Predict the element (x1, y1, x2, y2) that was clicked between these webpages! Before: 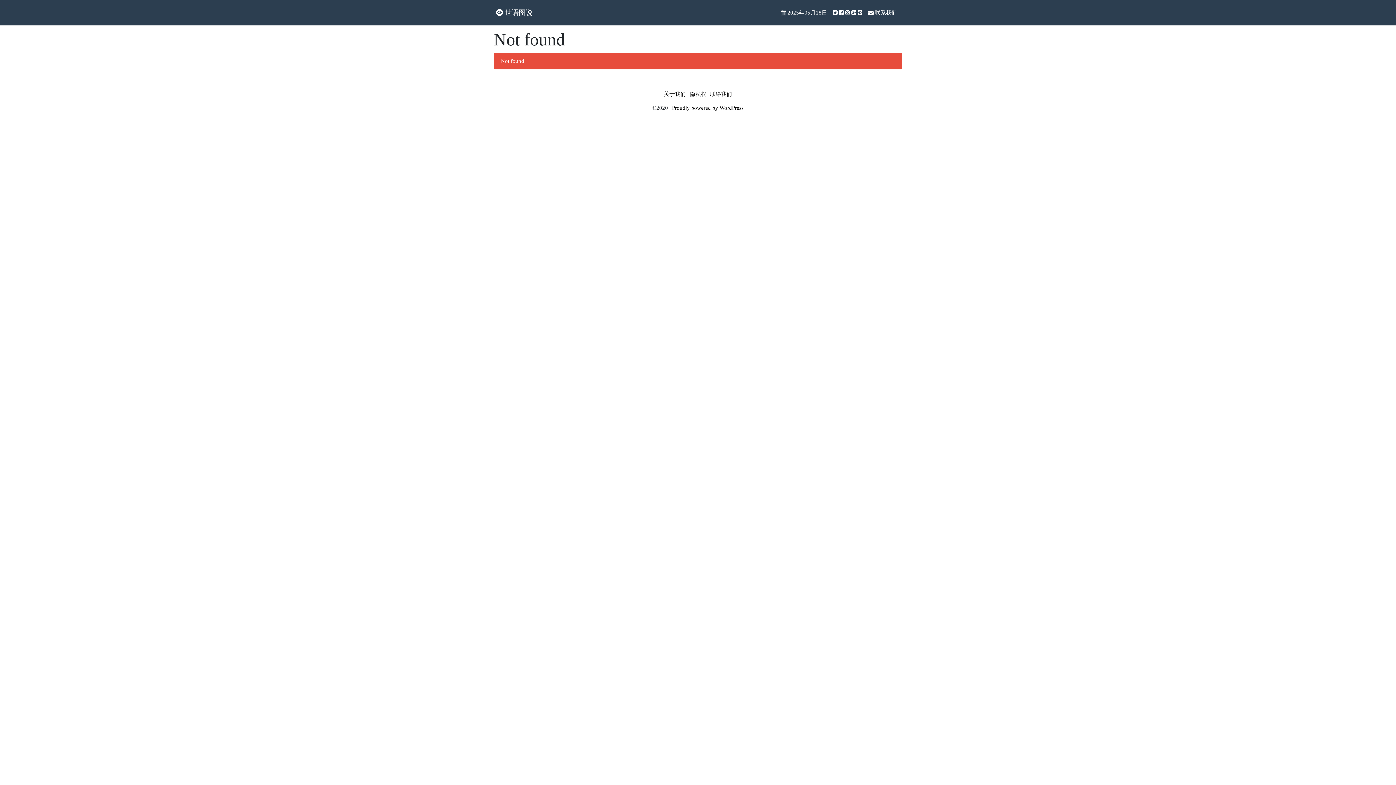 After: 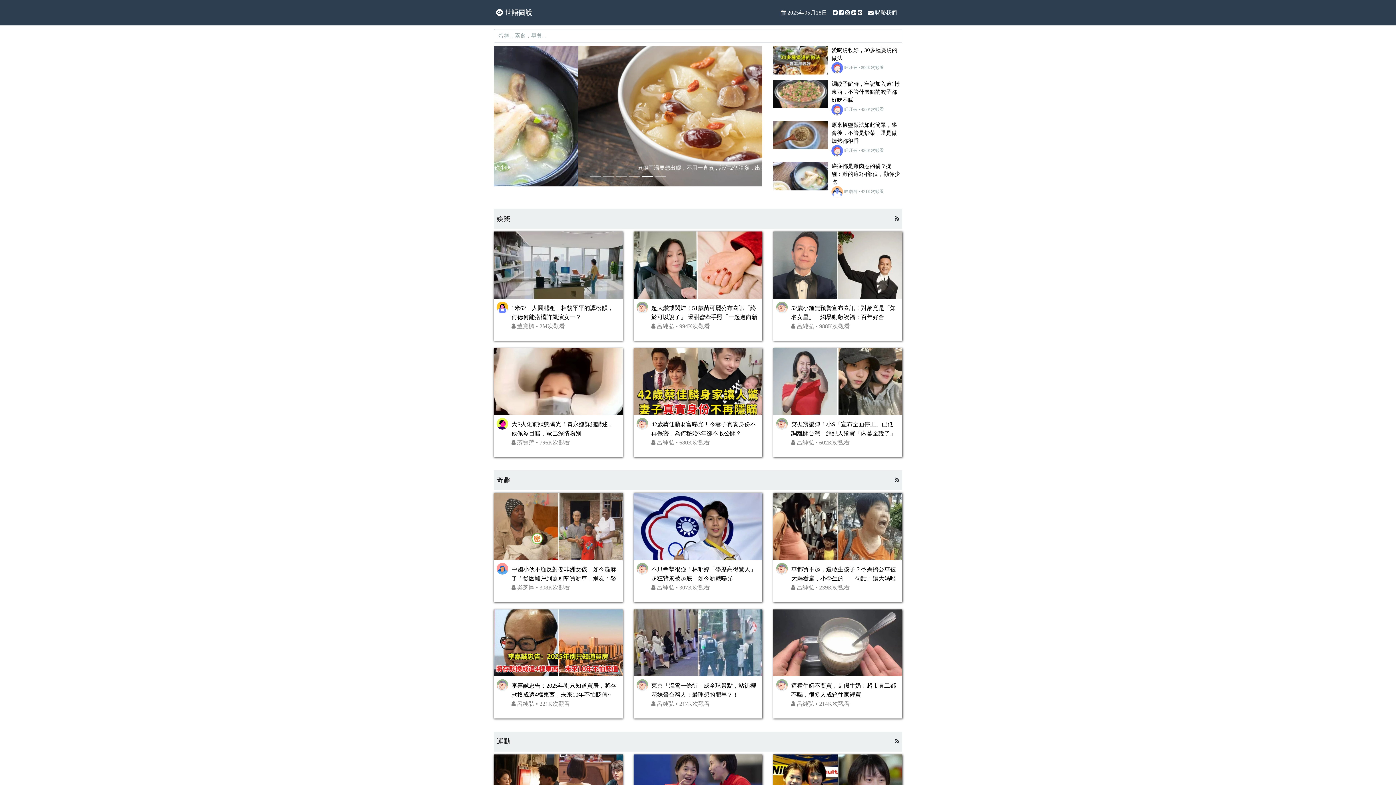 Action: bbox: (496, 5, 532, 19) label:  世语图说